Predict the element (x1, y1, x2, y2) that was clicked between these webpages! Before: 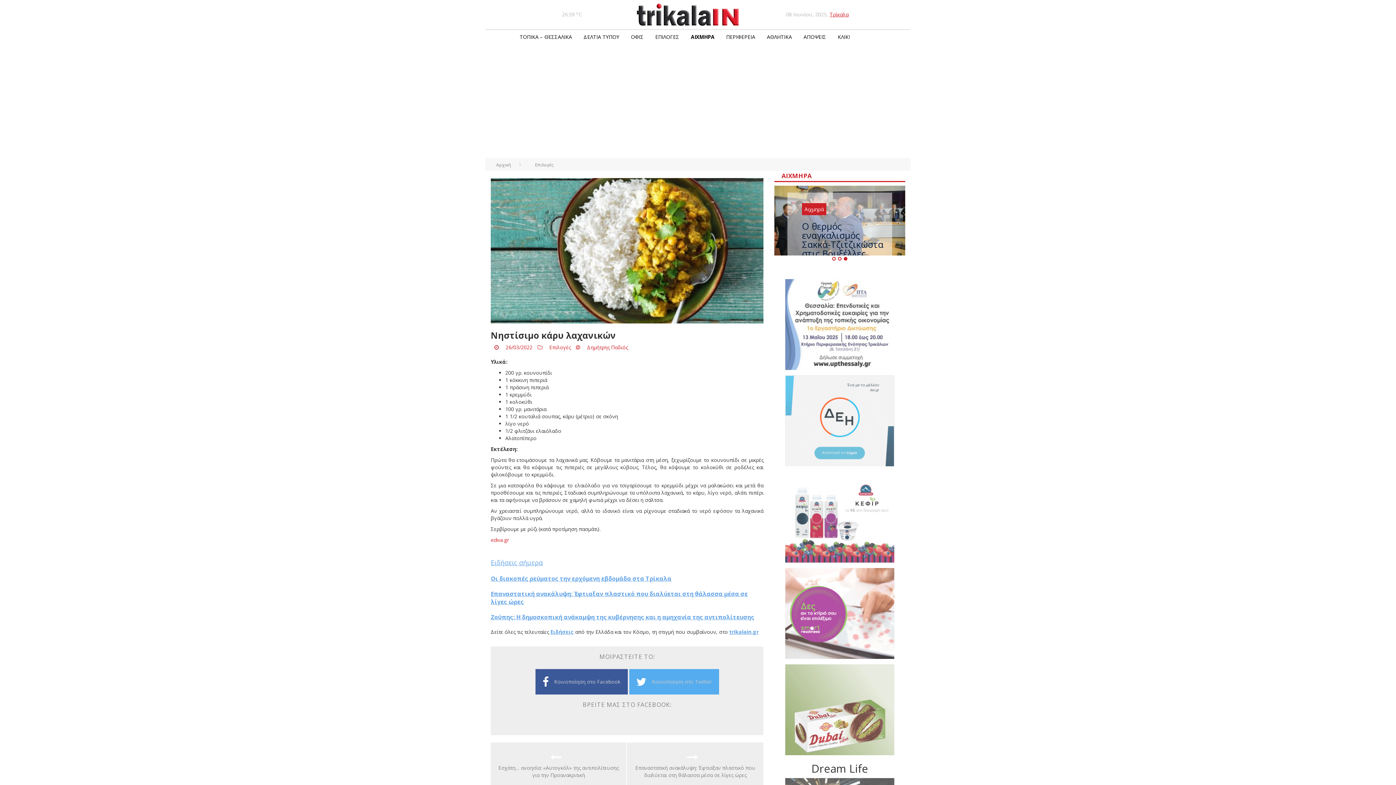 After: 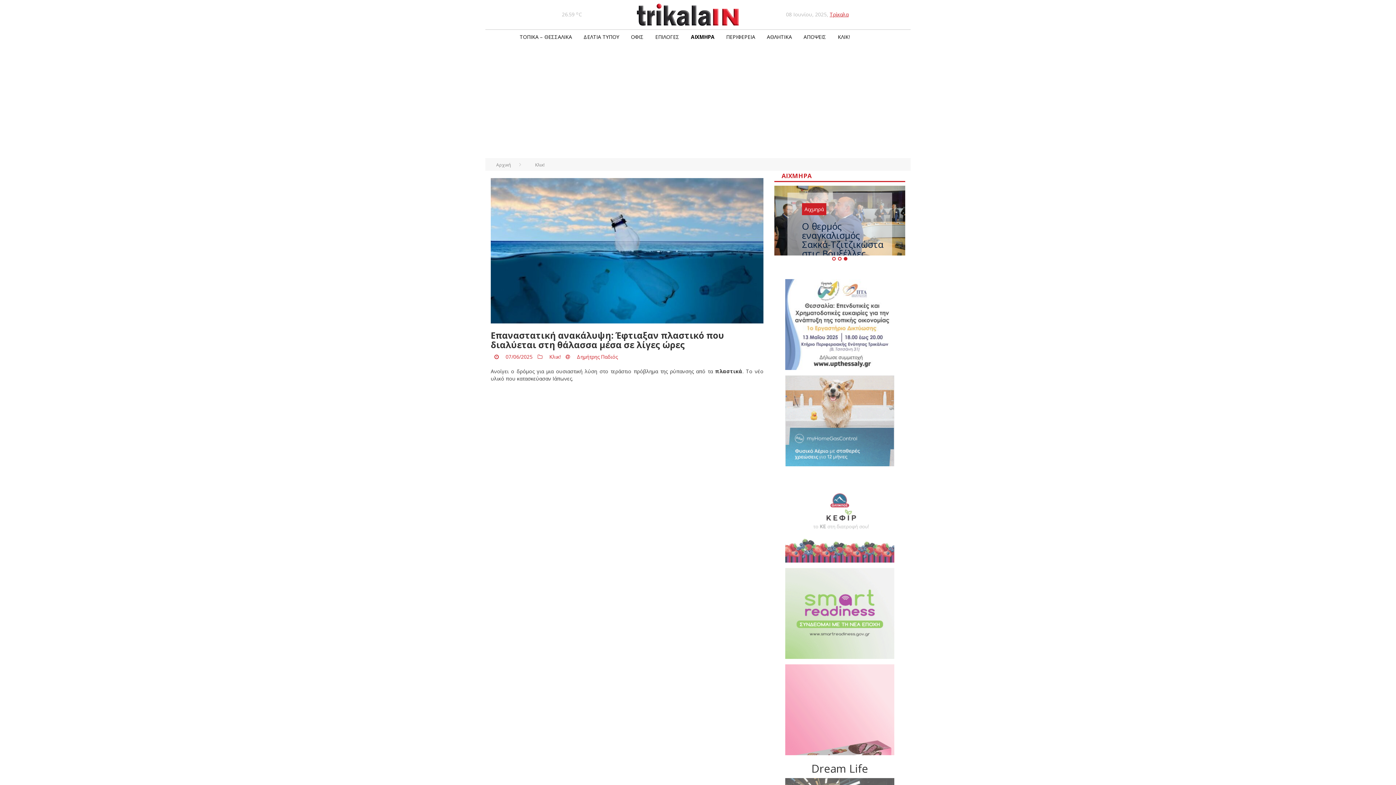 Action: label: Επαναστατική ανακάλυψη: Έφτιαξαν πλαστικό που διαλύεται στη θάλασσα μέσα σε λίγες ώρες bbox: (490, 590, 748, 606)